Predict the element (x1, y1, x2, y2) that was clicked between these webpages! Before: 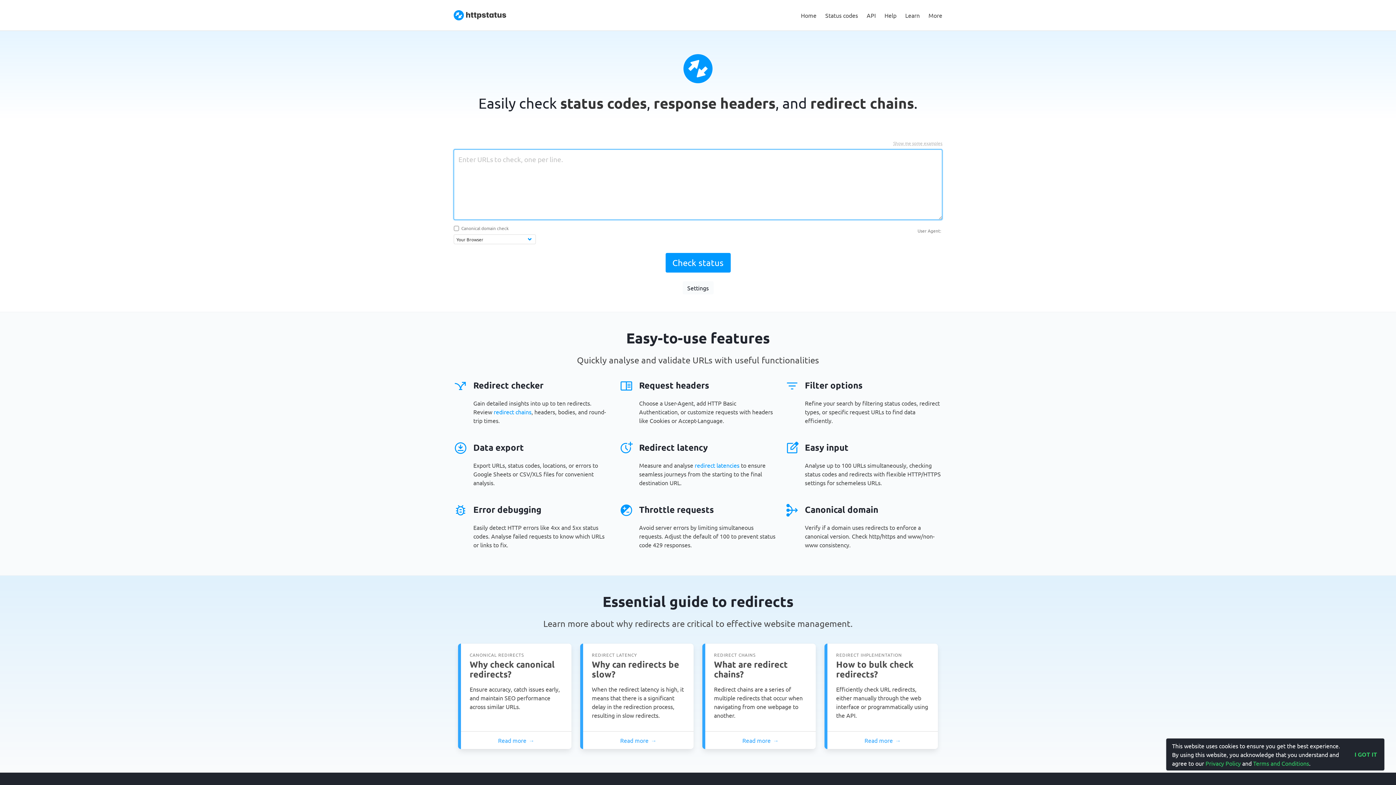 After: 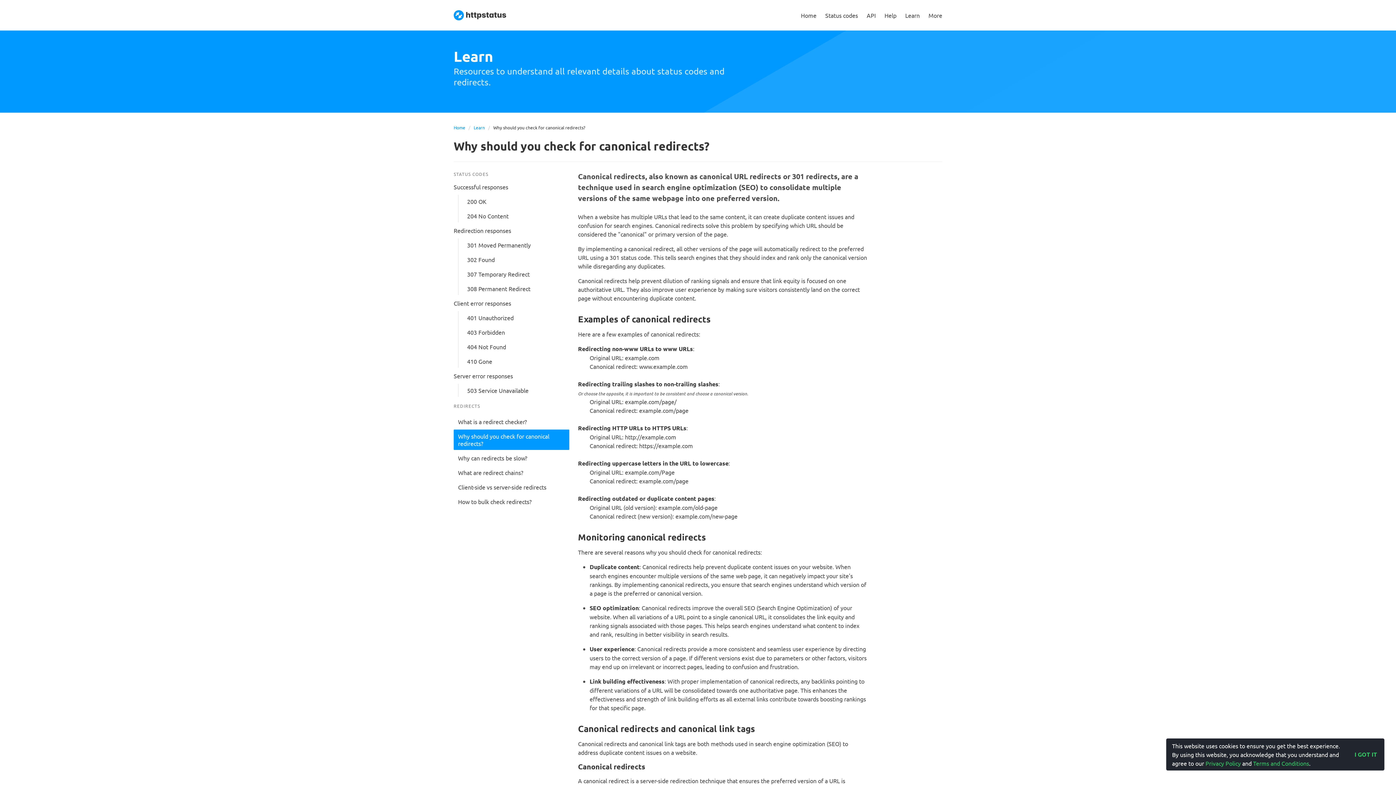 Action: bbox: (458, 644, 571, 749) label: CANONICAL REDIRECTS

Why check canonical redirects?

Ensure accuracy, catch issues early, and maintain SEO performance across similar URLs.
Read more